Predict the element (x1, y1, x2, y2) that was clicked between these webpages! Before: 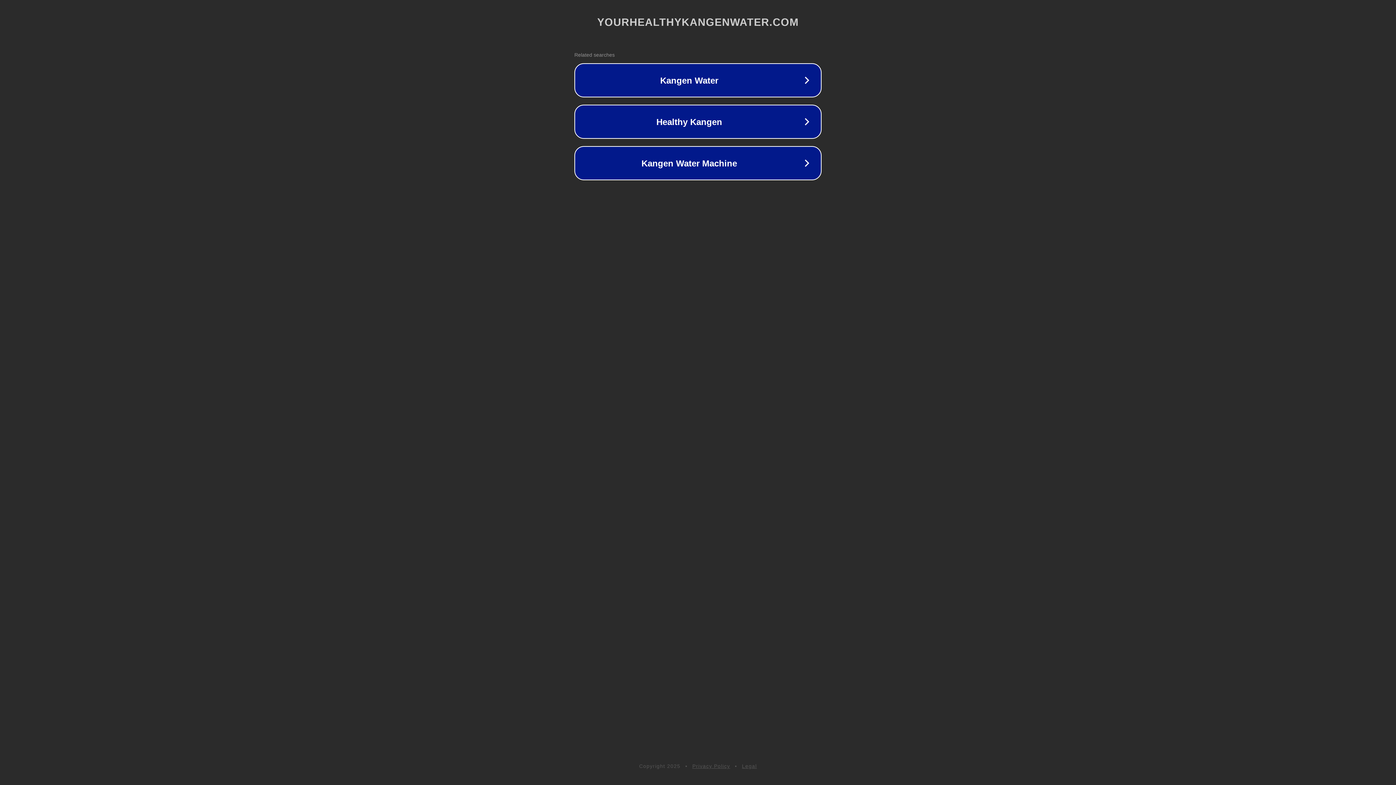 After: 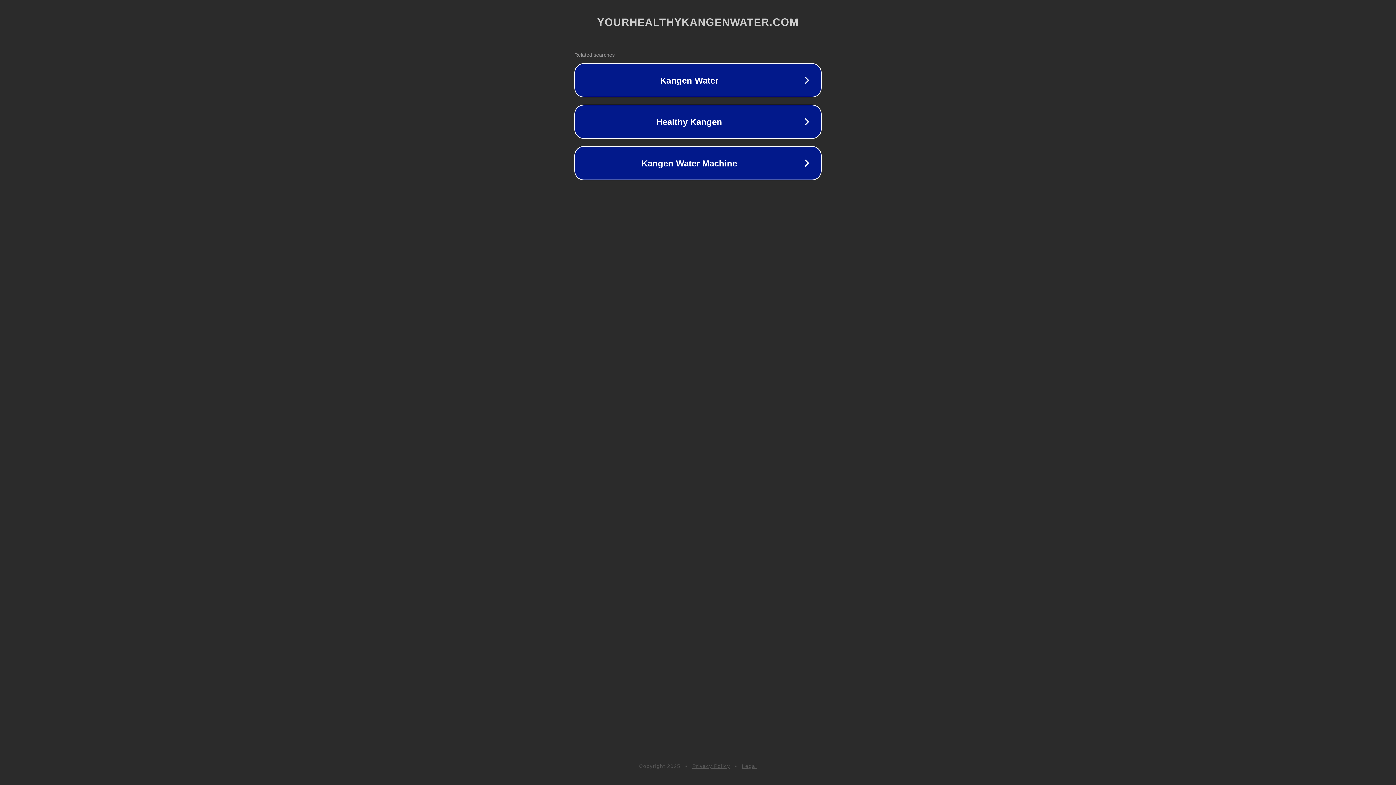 Action: label: Legal bbox: (742, 763, 757, 769)